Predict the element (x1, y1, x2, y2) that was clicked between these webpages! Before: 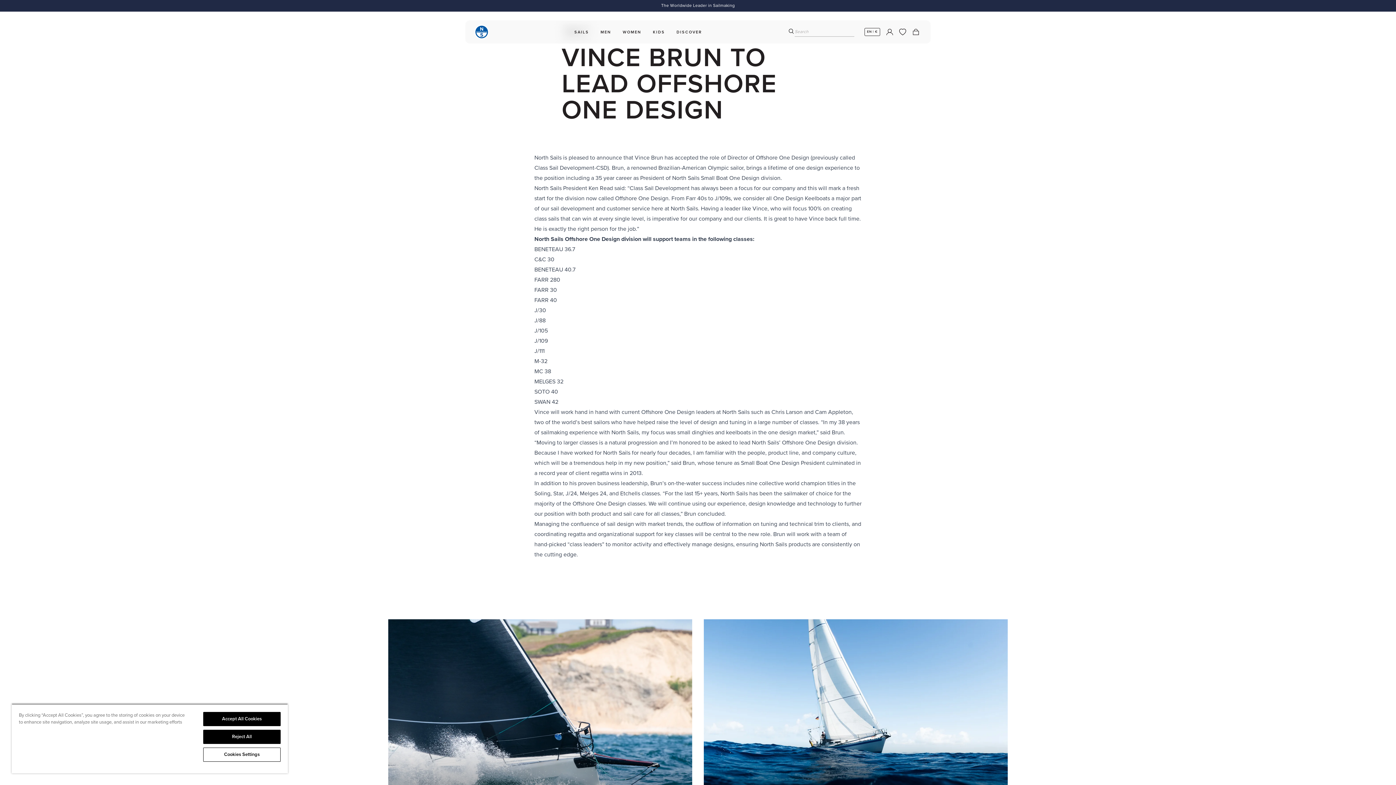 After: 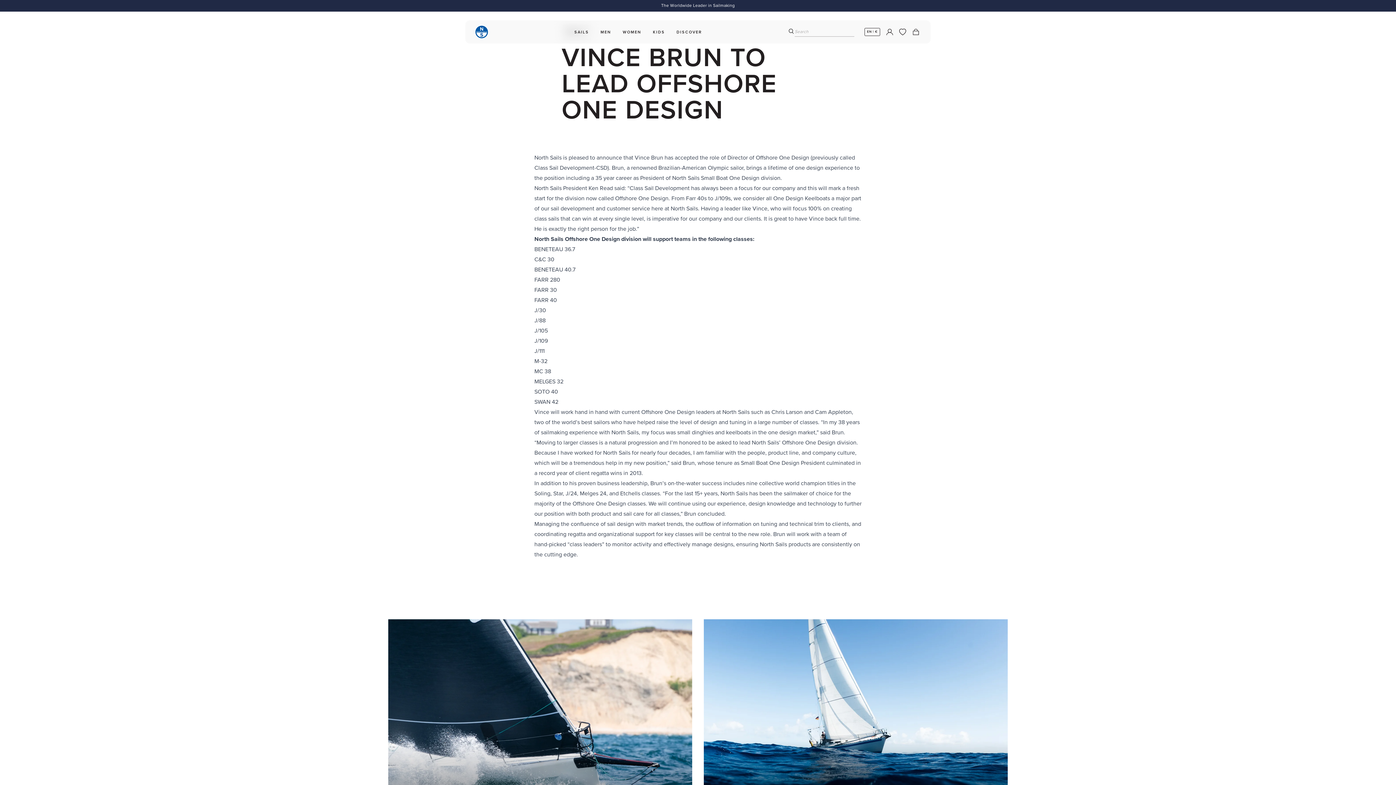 Action: bbox: (203, 730, 280, 744) label: Reject All